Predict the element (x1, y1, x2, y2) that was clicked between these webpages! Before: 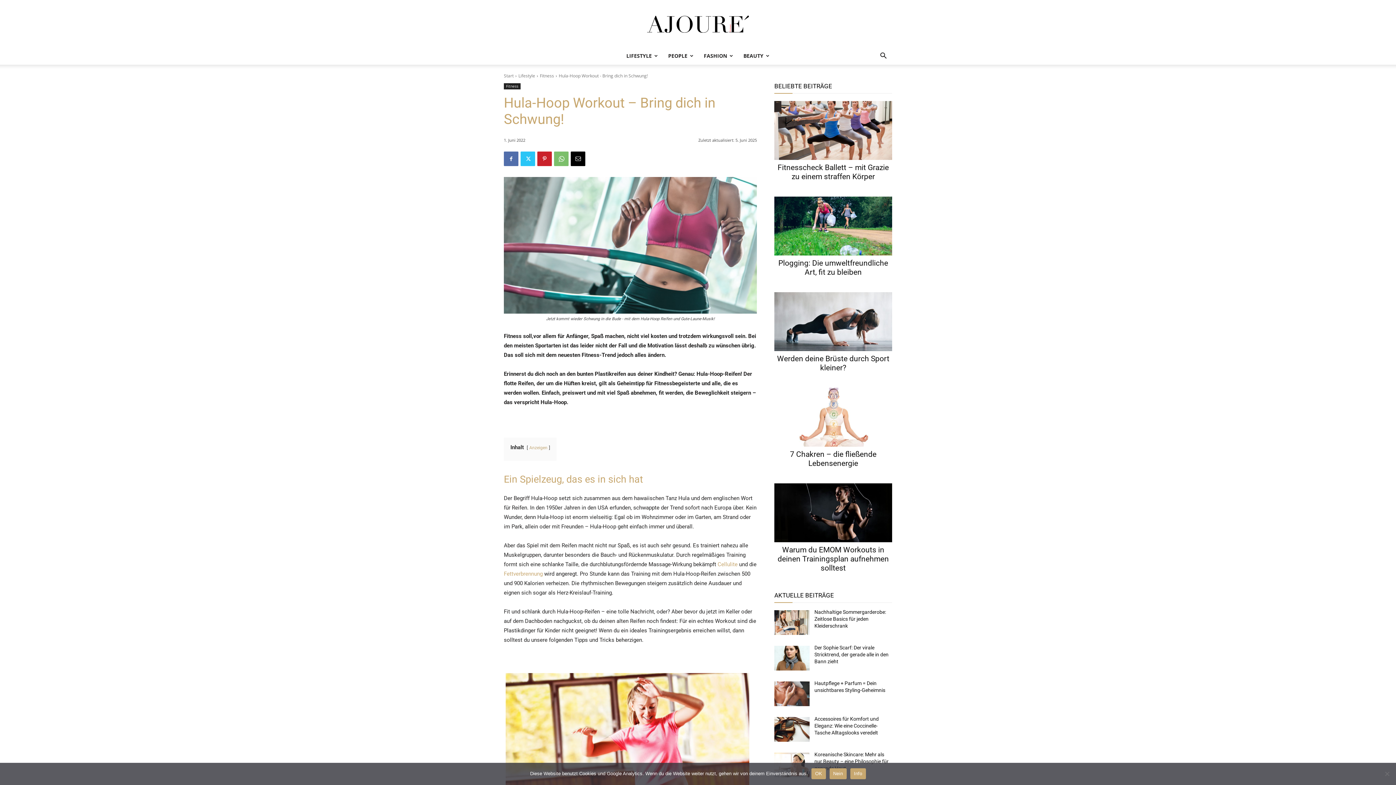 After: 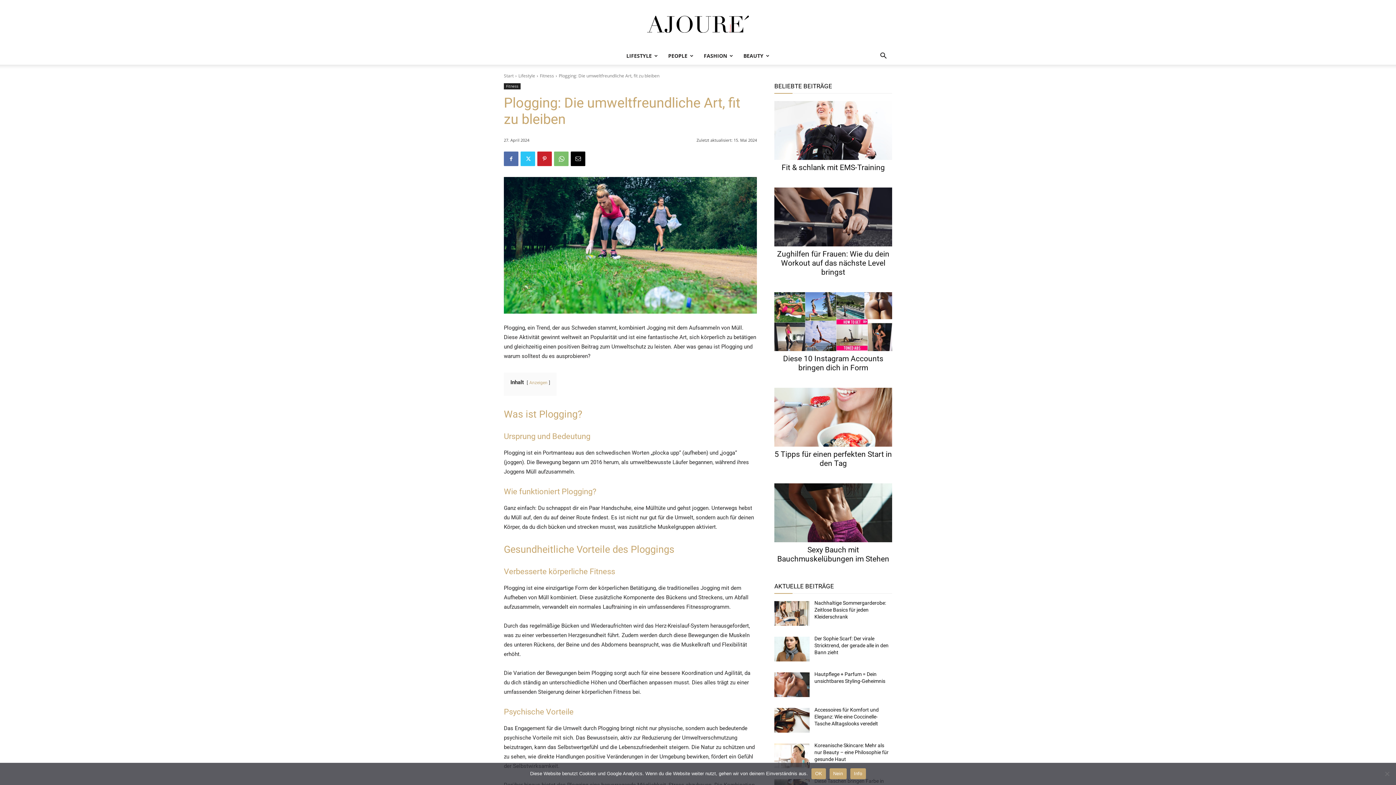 Action: bbox: (778, 258, 888, 276) label: Plogging: Die umweltfreundliche Art, fit zu bleiben